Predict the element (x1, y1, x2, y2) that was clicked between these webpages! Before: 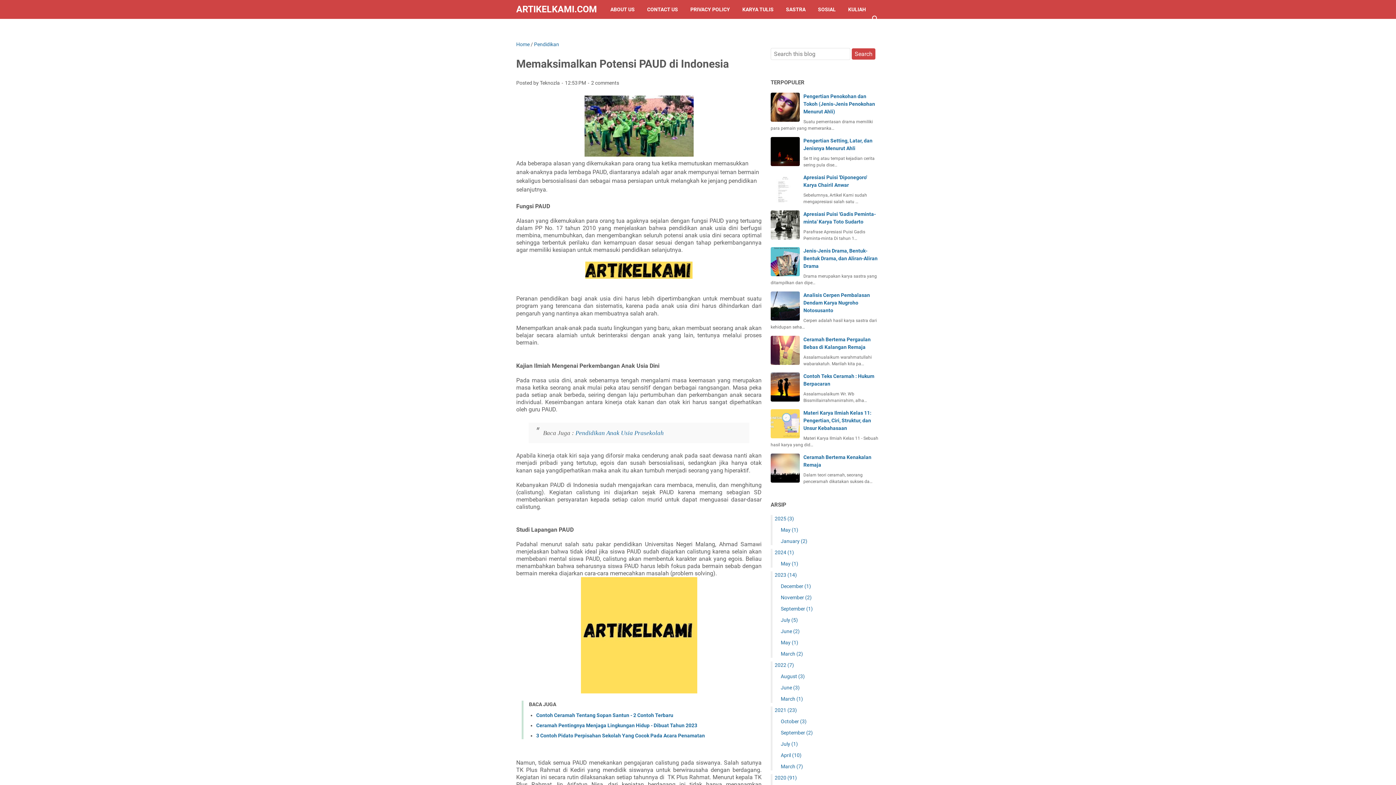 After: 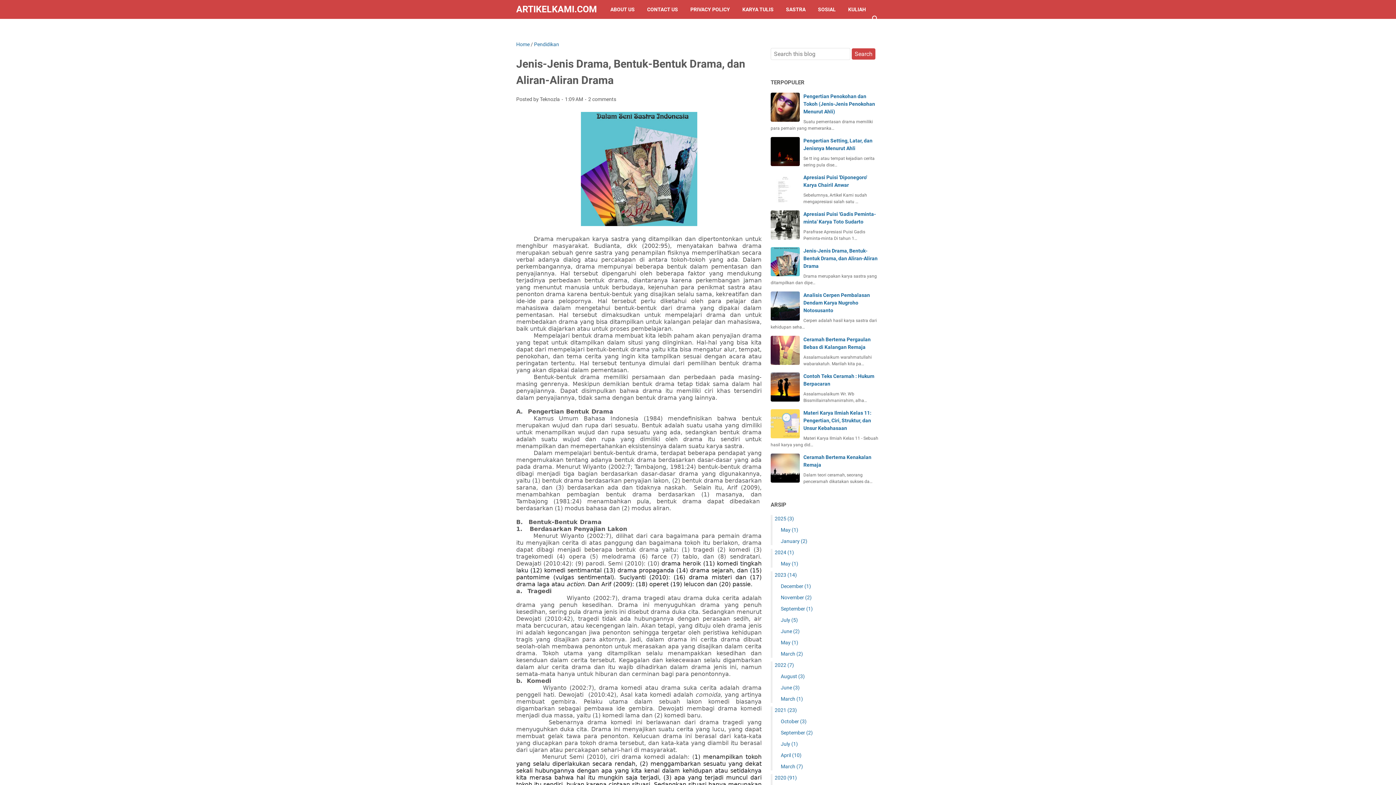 Action: label: Jenis-Jenis Drama, Bentuk-Bentuk Drama, dan Aliran-Aliran Drama bbox: (803, 248, 877, 269)